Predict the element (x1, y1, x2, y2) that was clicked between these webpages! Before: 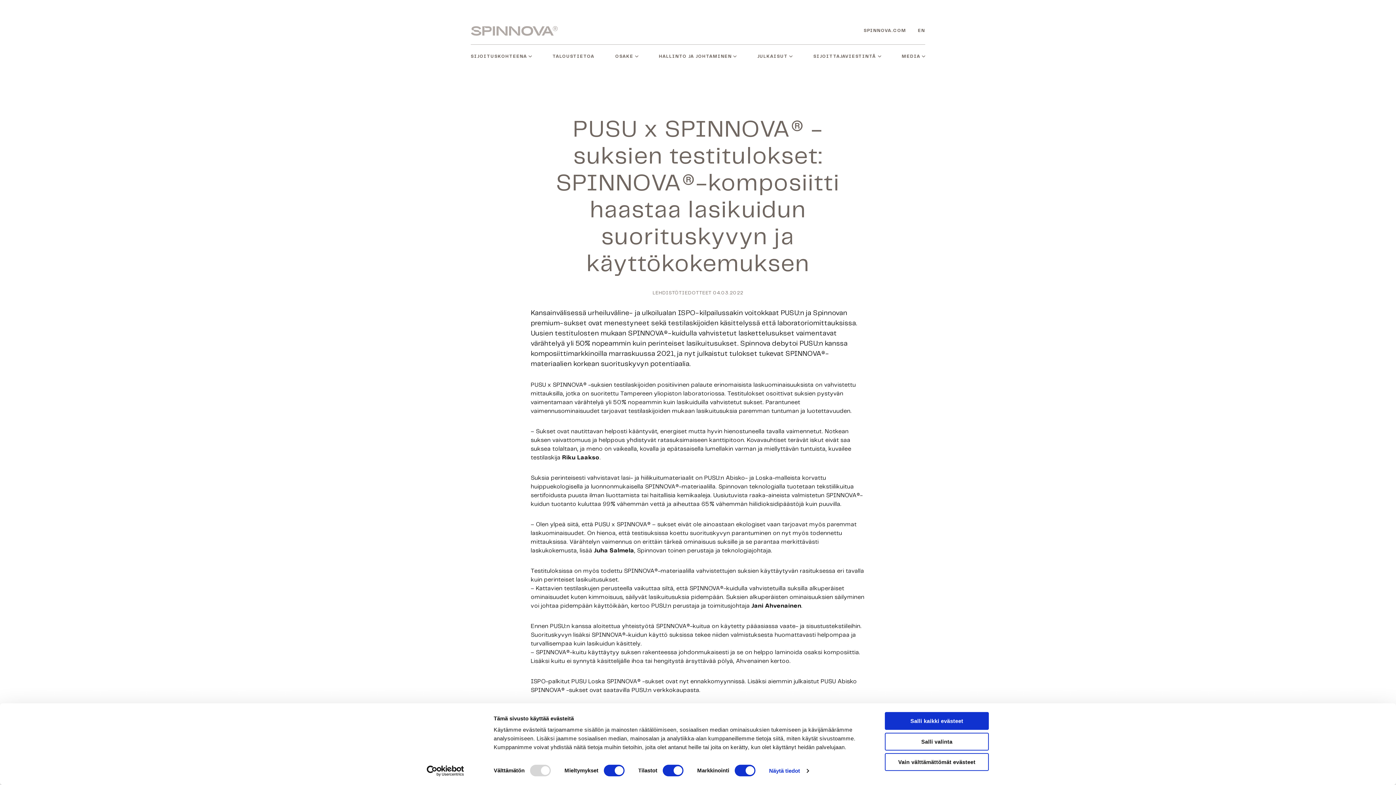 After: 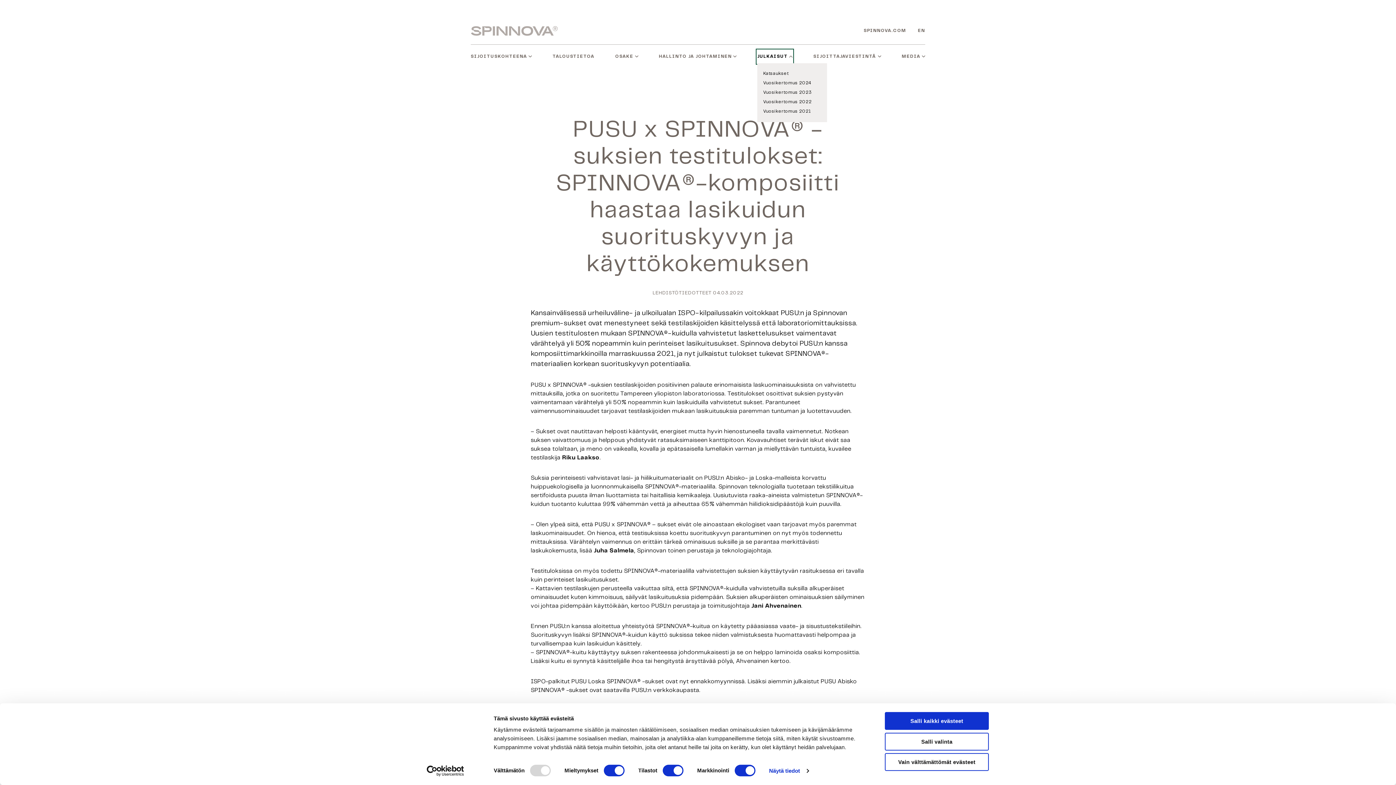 Action: label: JULKAISUT bbox: (757, 50, 792, 63)